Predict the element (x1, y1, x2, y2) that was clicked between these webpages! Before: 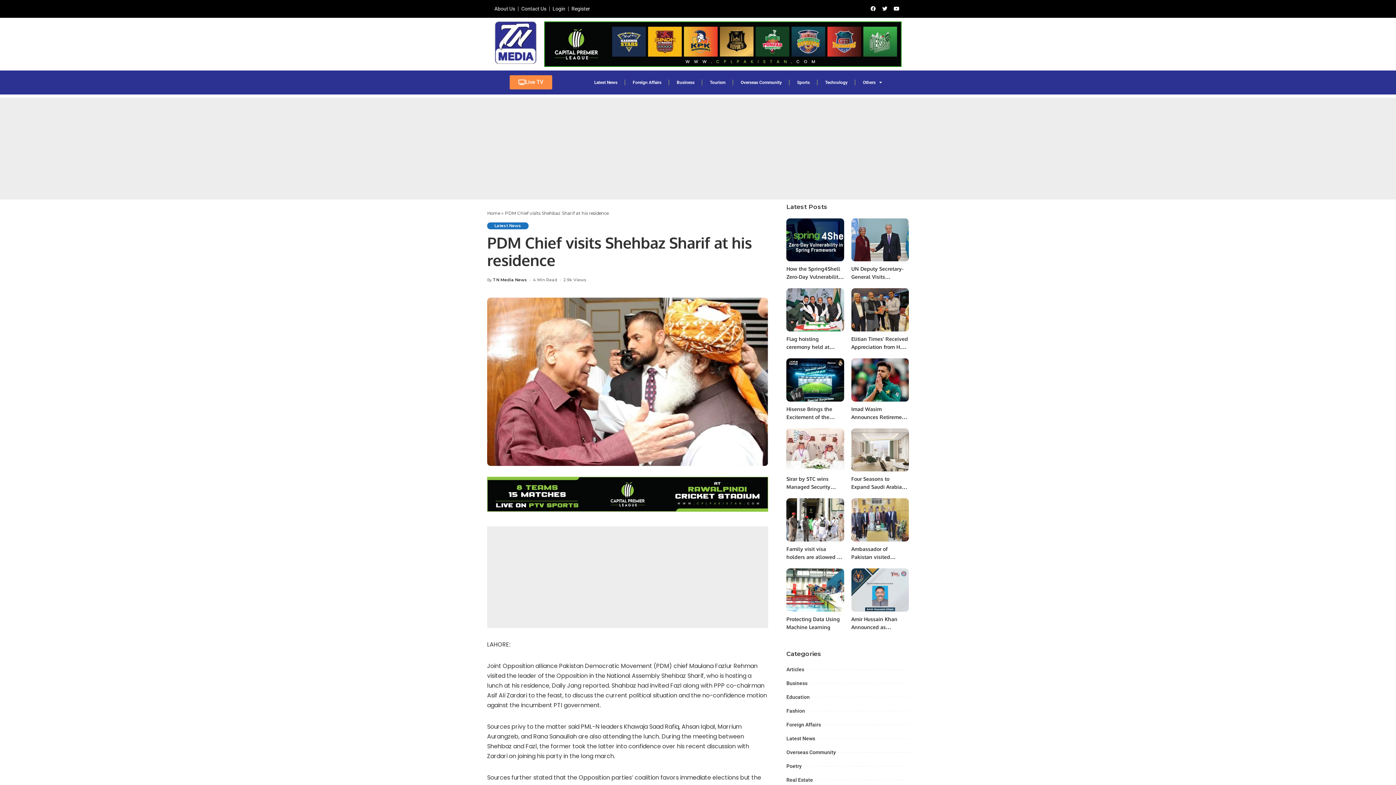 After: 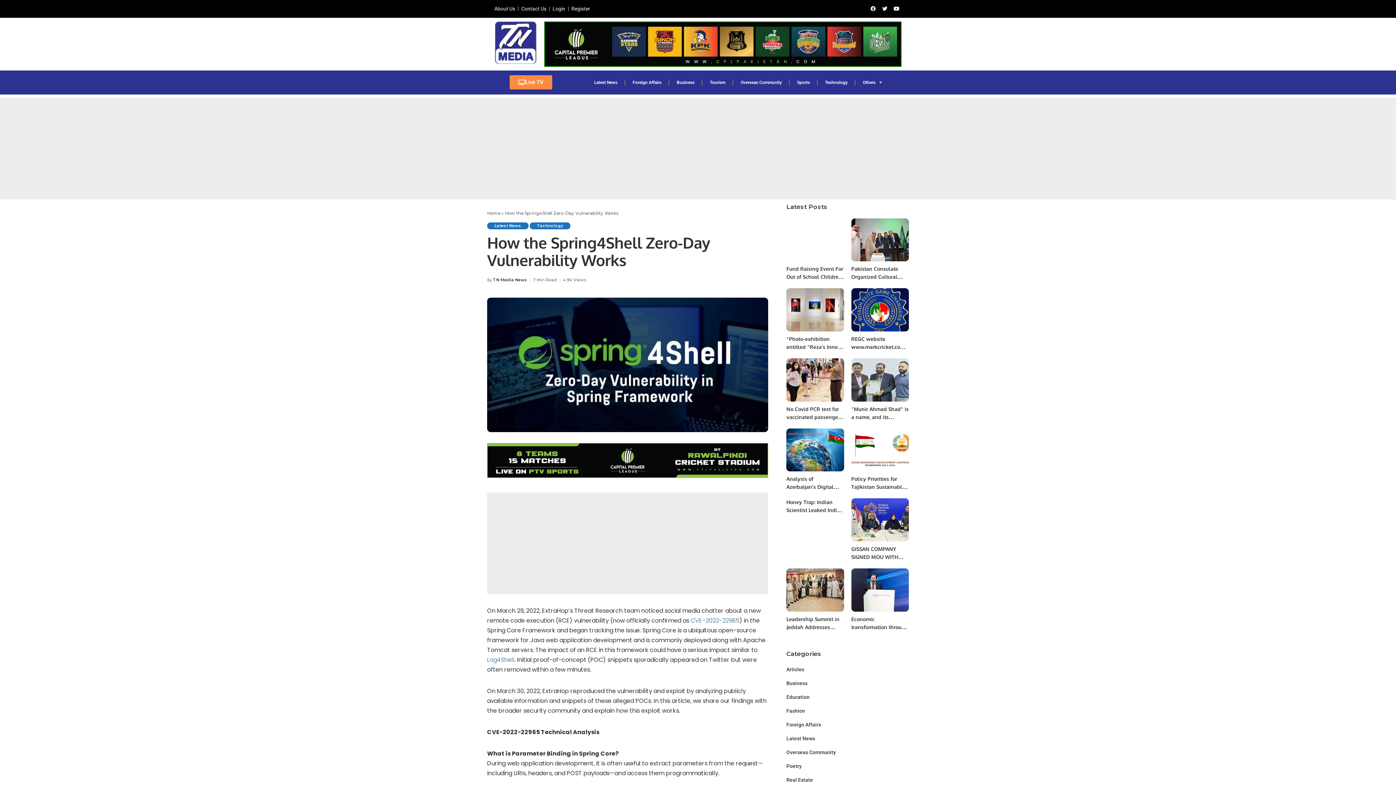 Action: label: How the Spring4Shell Zero-Day Vulnerability Works bbox: (786, 265, 841, 288)